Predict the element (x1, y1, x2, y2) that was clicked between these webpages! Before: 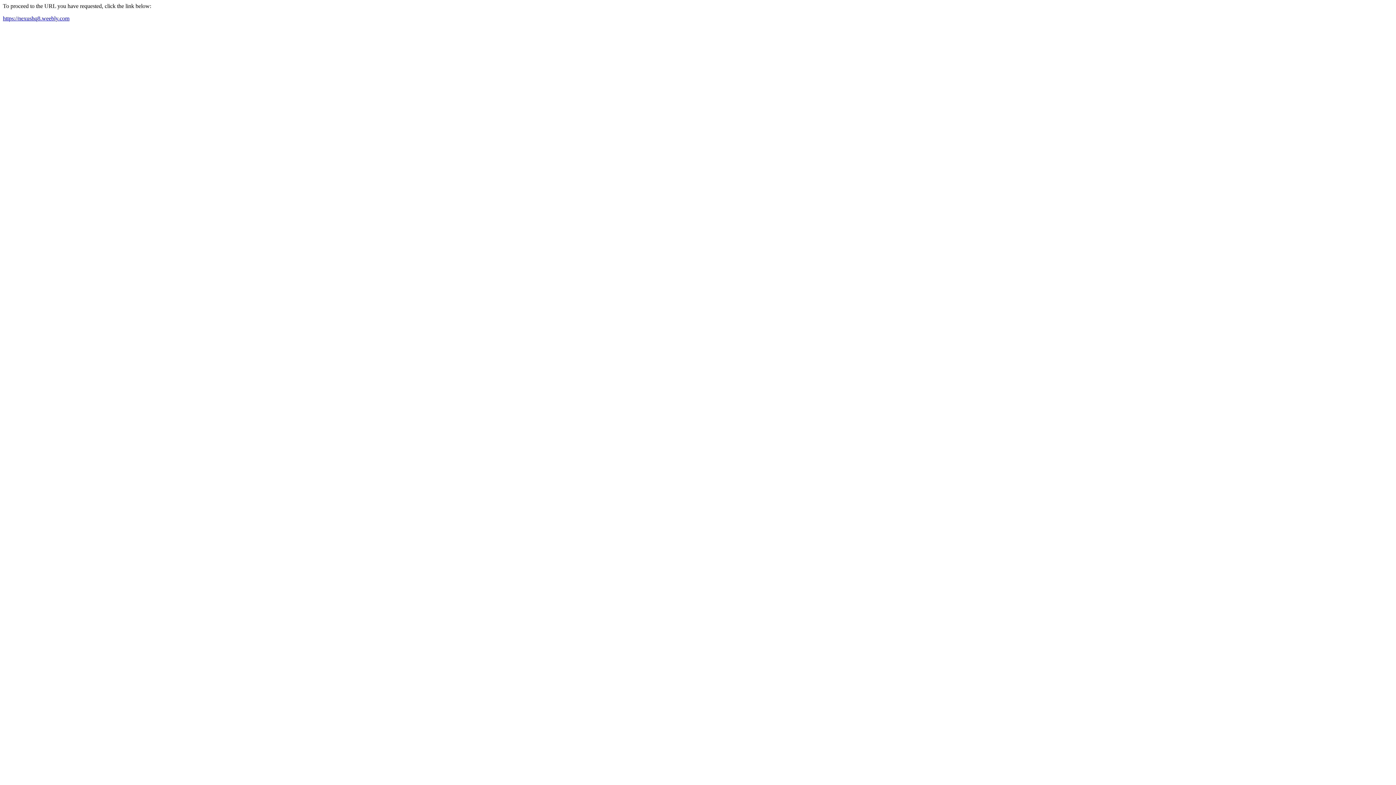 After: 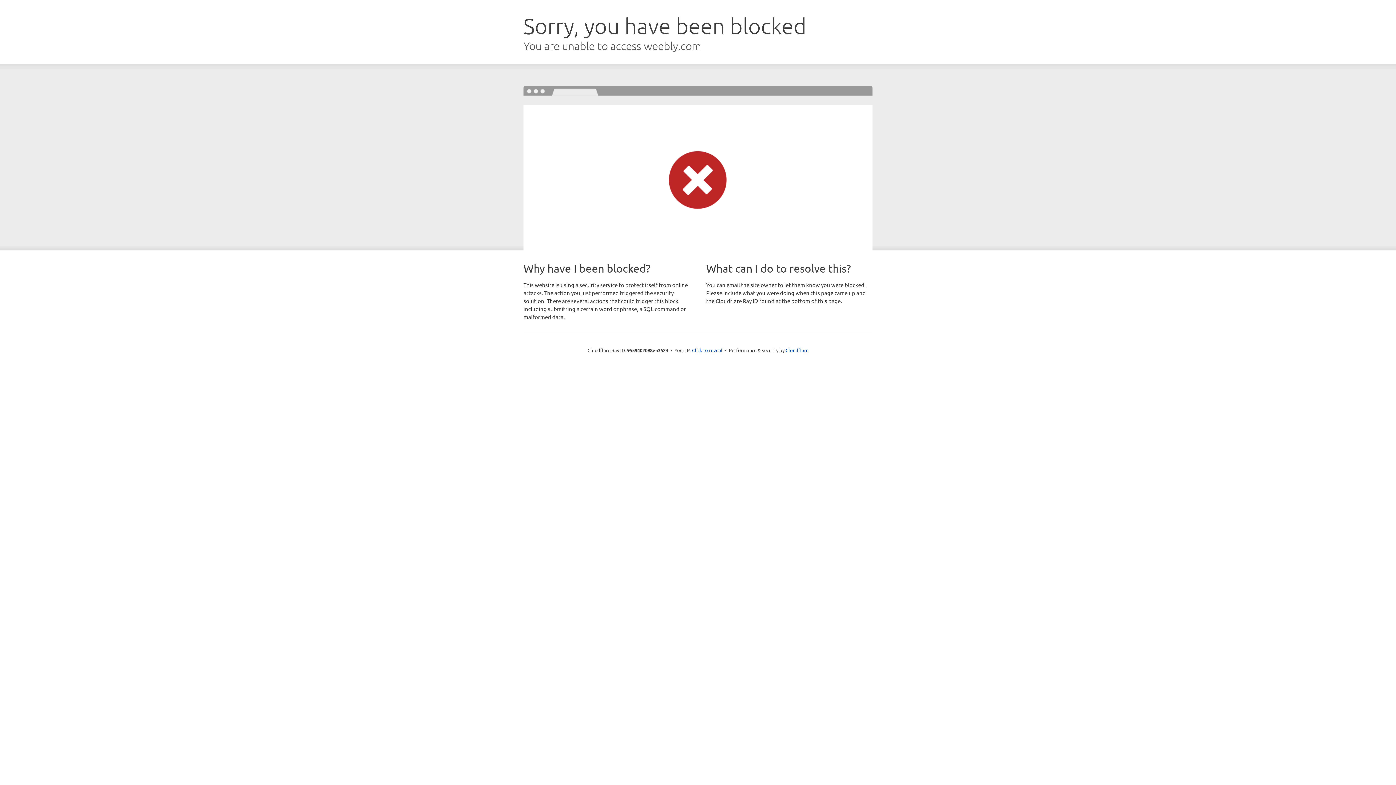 Action: bbox: (2, 15, 69, 21) label: https://nexushq8.weebly.com